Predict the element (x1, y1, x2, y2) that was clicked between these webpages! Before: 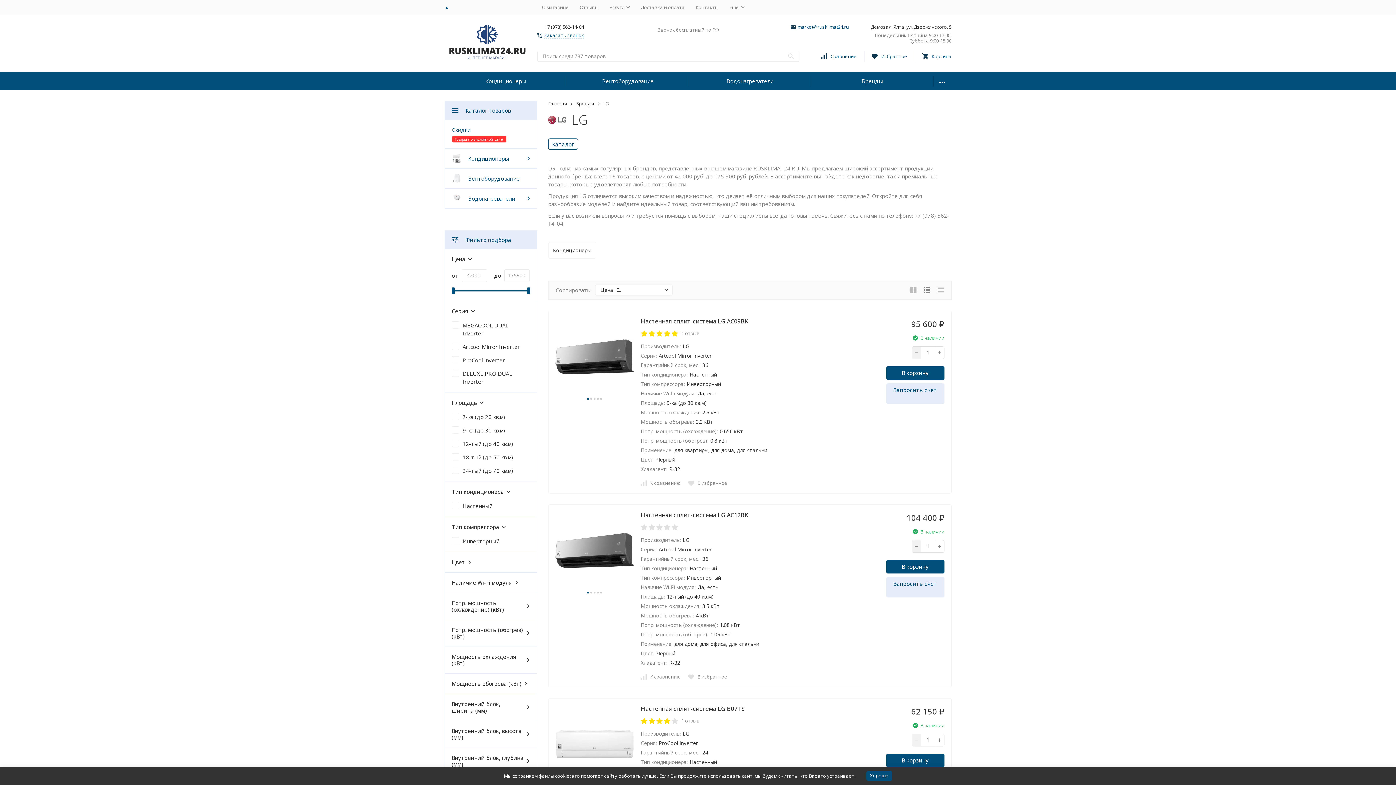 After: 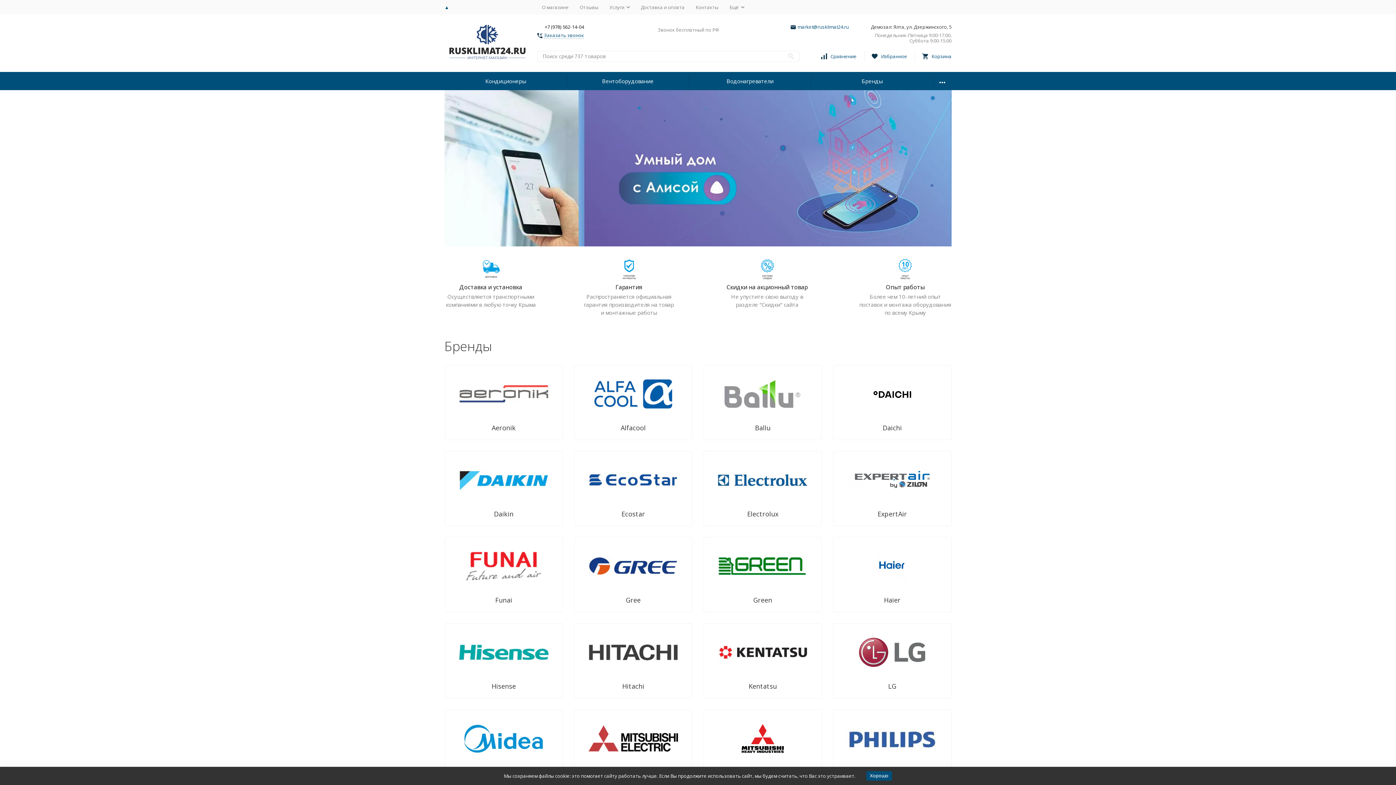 Action: bbox: (548, 100, 567, 106) label: Главная